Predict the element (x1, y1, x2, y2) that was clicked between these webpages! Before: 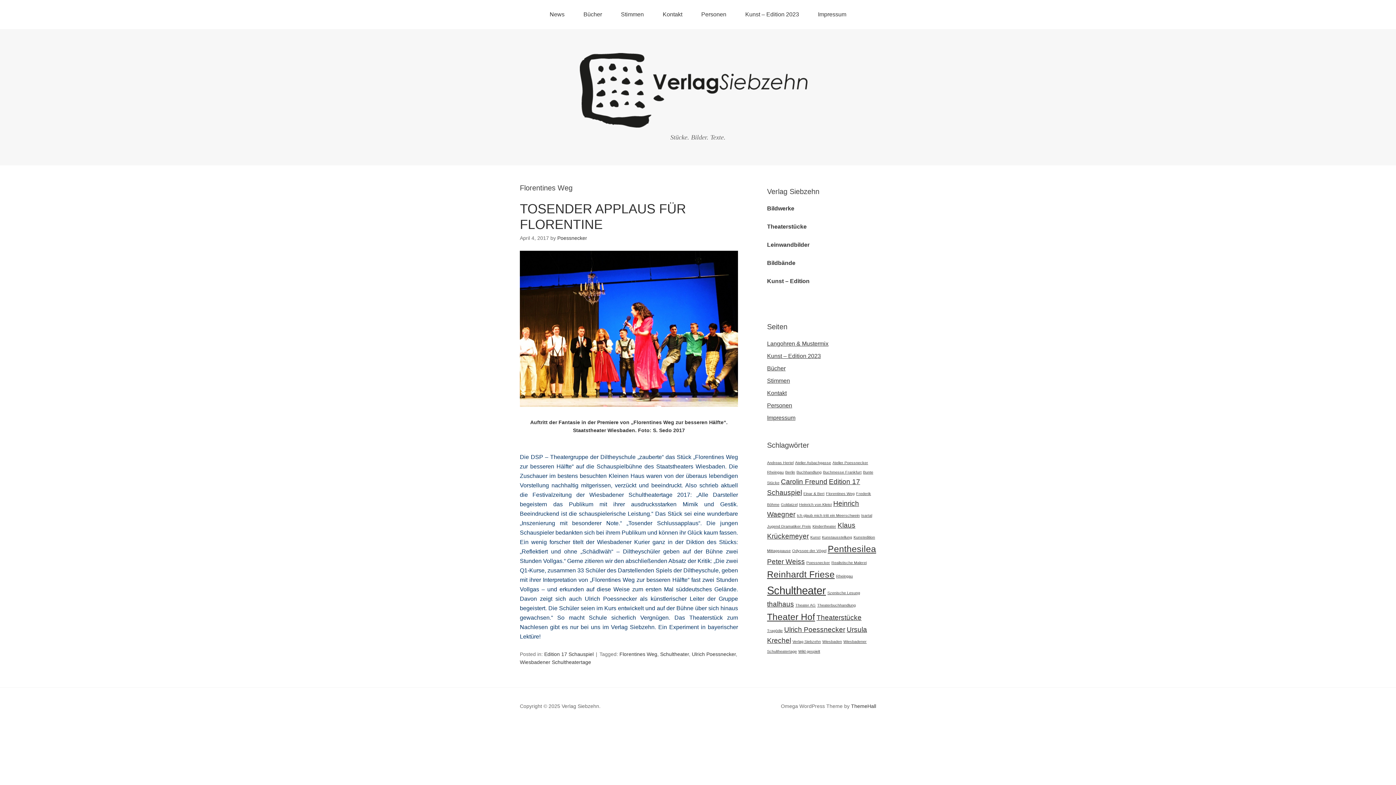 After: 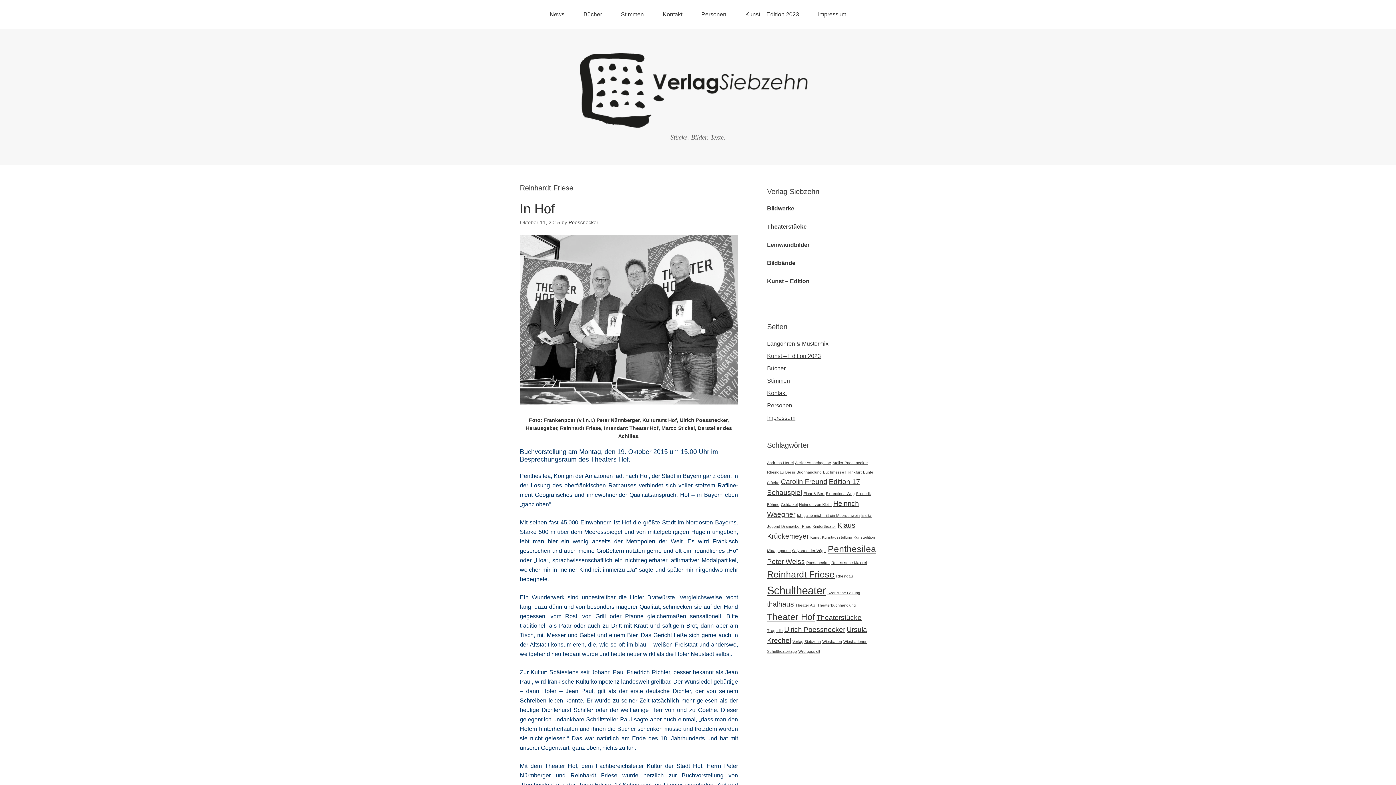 Action: bbox: (767, 569, 834, 579) label: Reinhardt Friese (3 Einträge)